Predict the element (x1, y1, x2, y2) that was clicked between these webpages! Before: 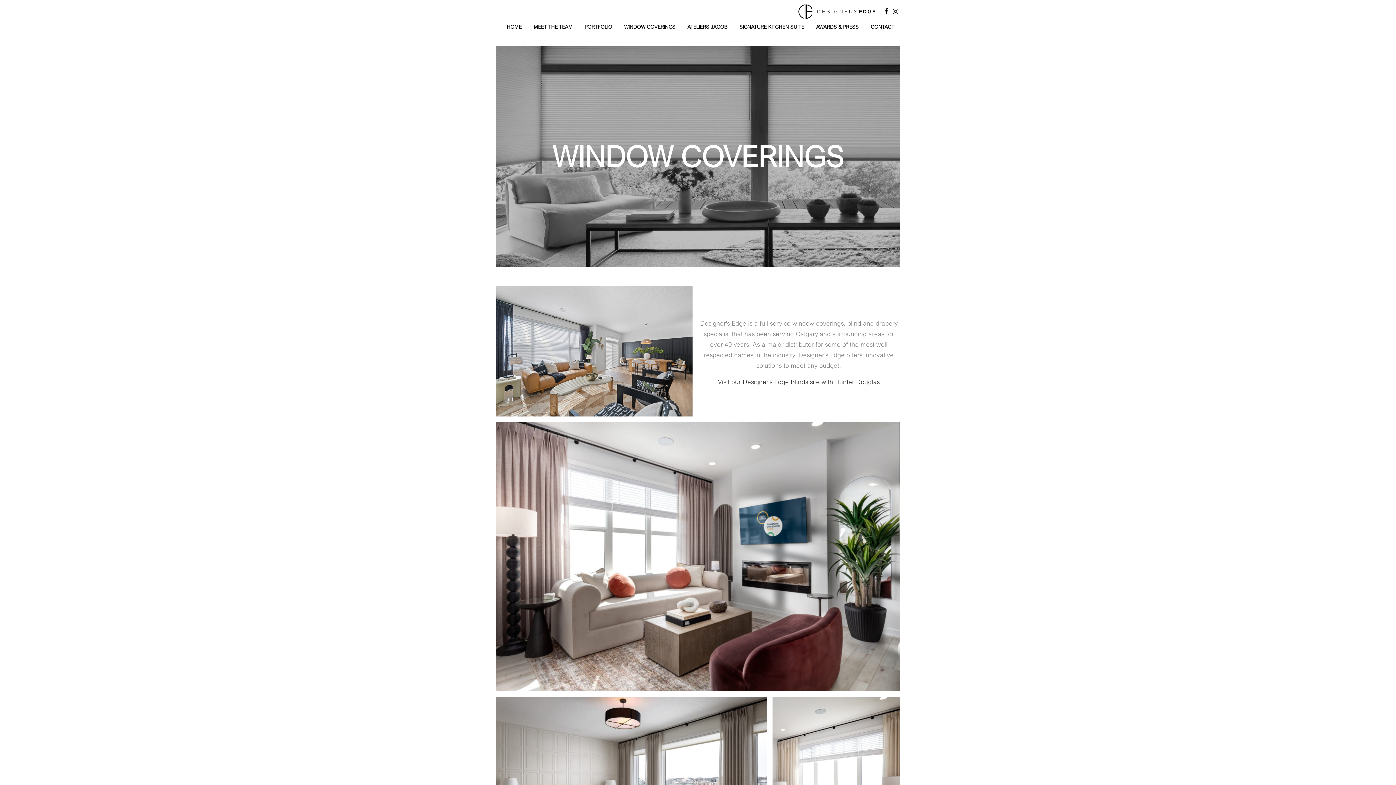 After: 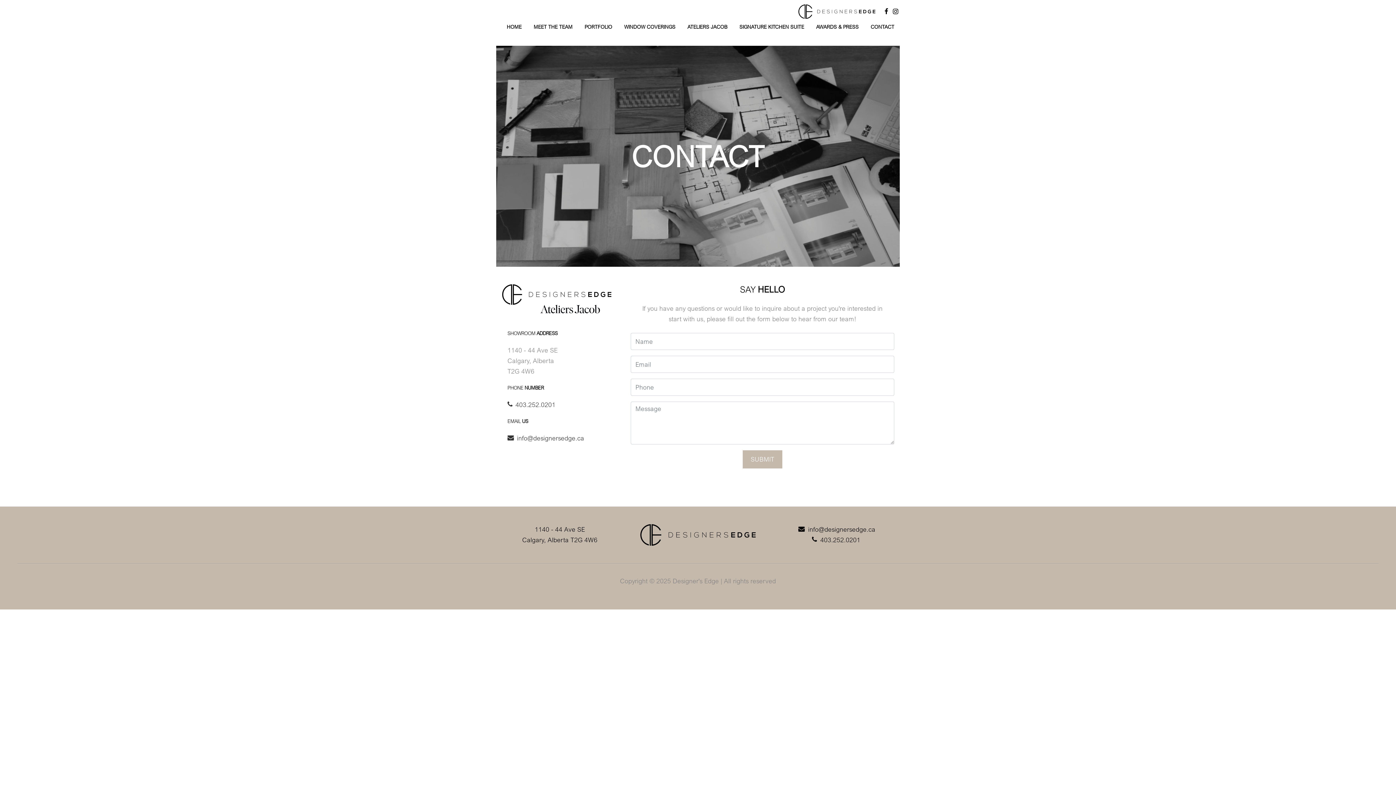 Action: bbox: (869, 18, 894, 34) label: CONTACT